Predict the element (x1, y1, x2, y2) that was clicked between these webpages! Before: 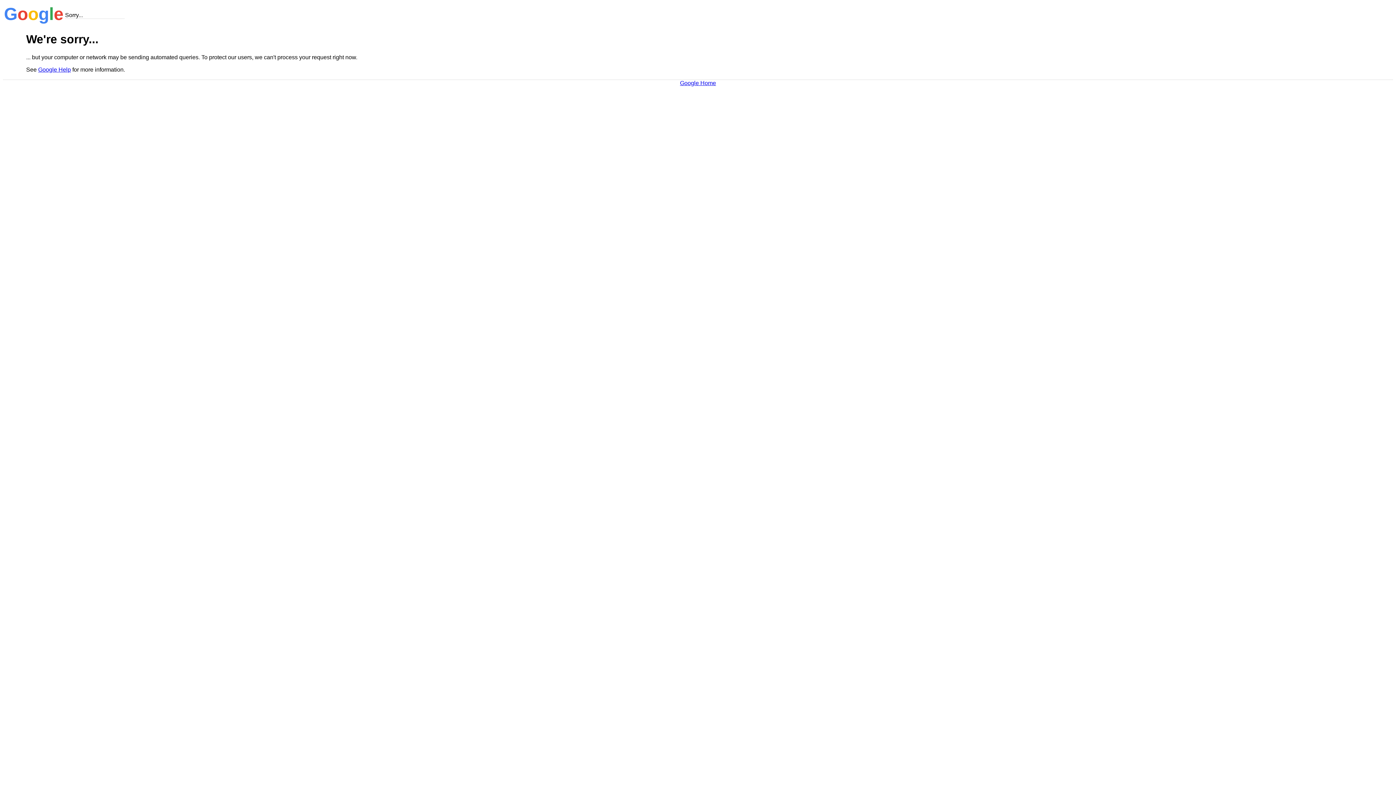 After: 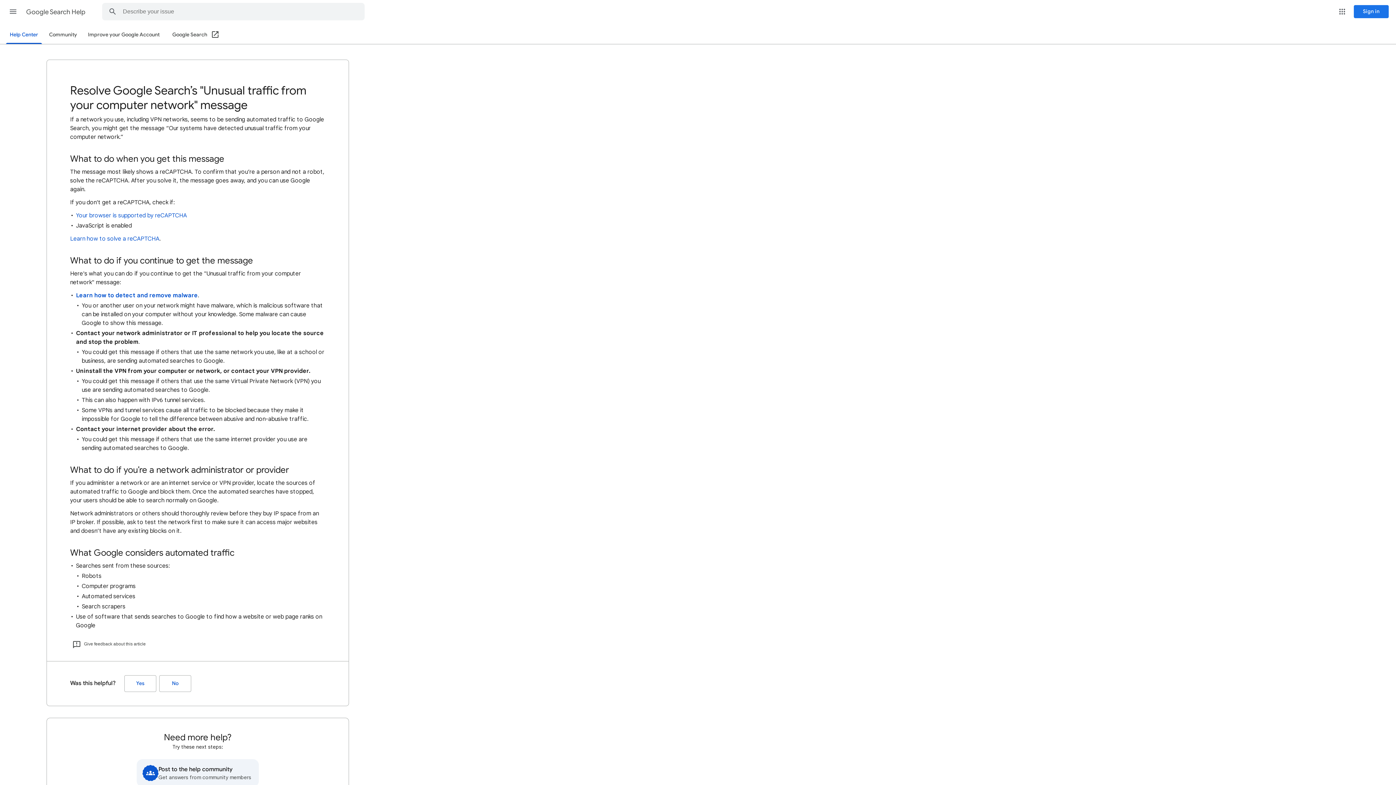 Action: label: Google Help bbox: (38, 66, 70, 72)